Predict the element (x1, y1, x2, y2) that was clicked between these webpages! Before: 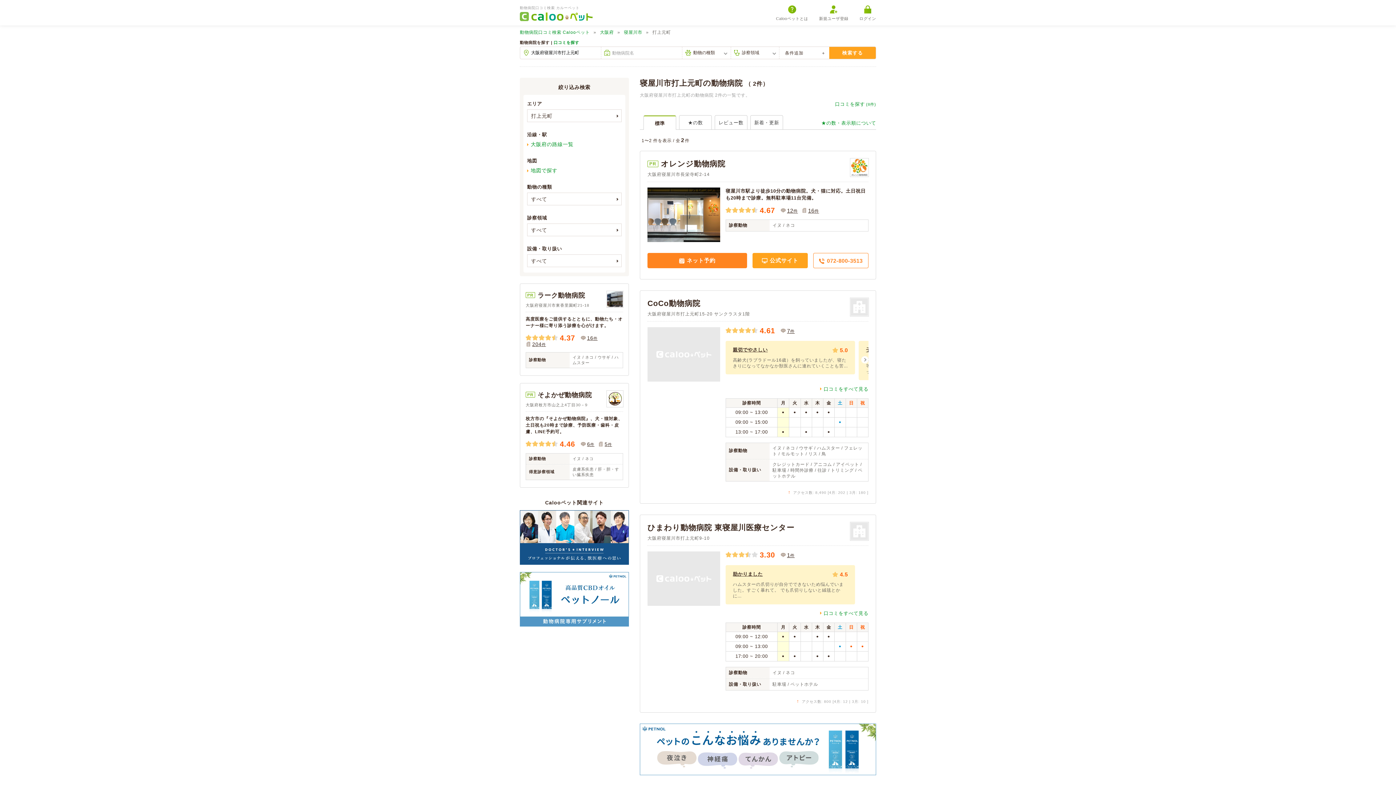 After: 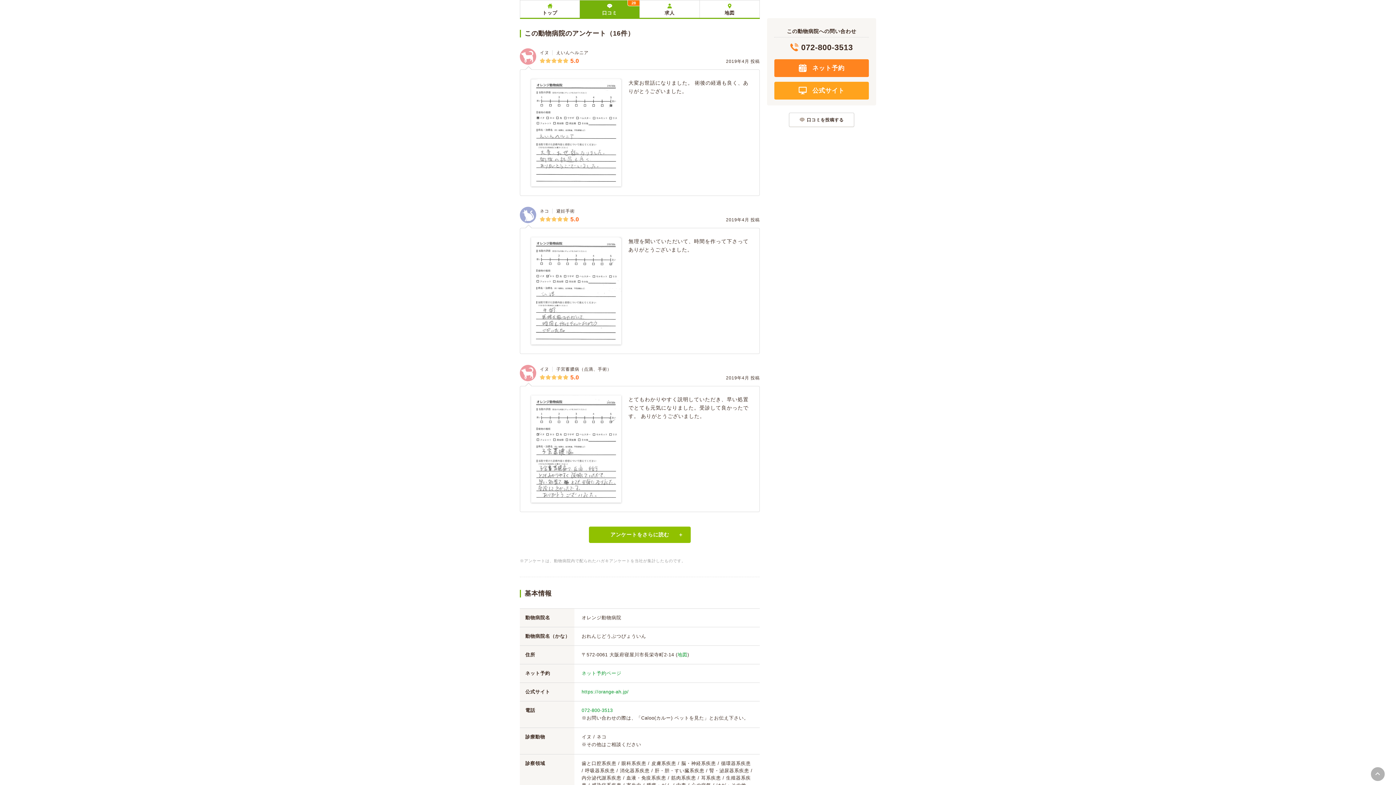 Action: label: 16件 bbox: (801, 207, 819, 213)